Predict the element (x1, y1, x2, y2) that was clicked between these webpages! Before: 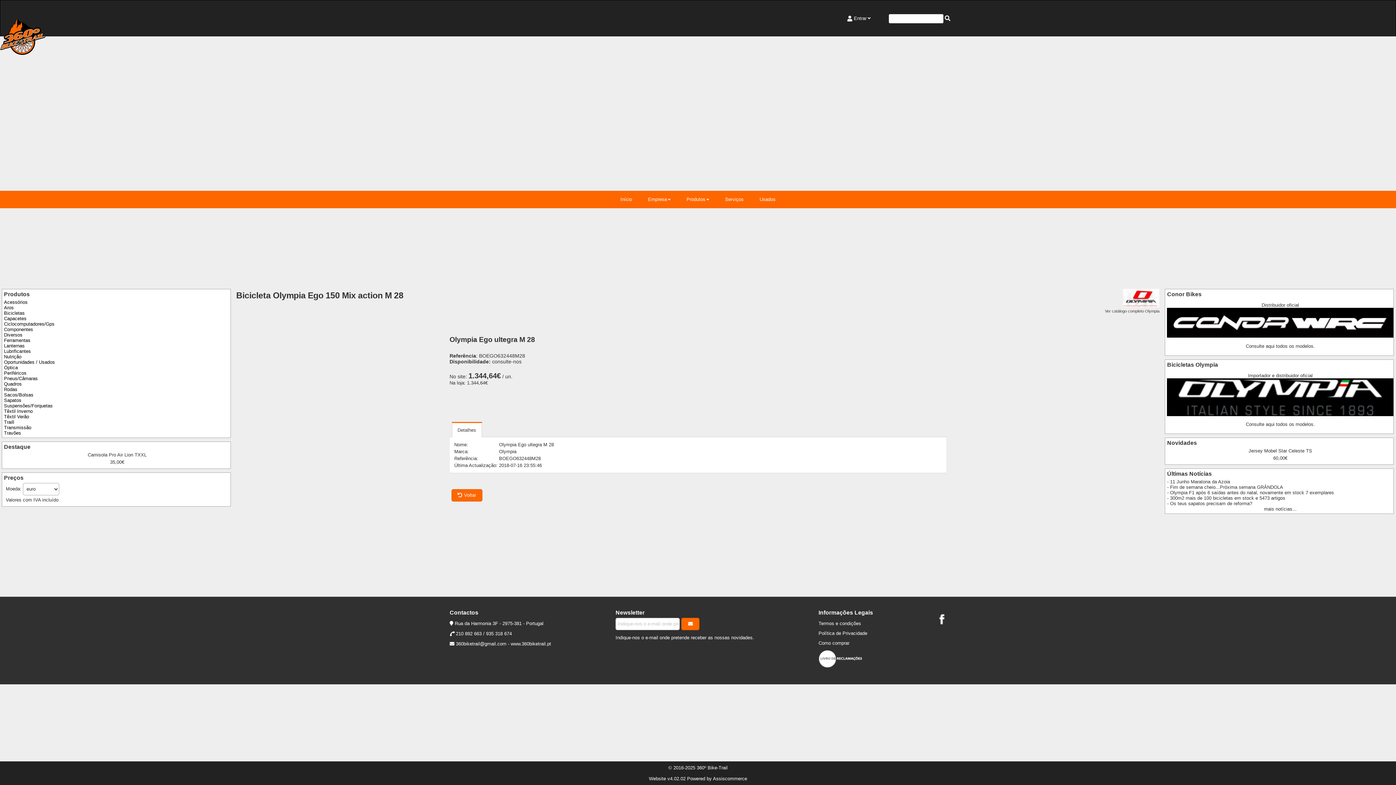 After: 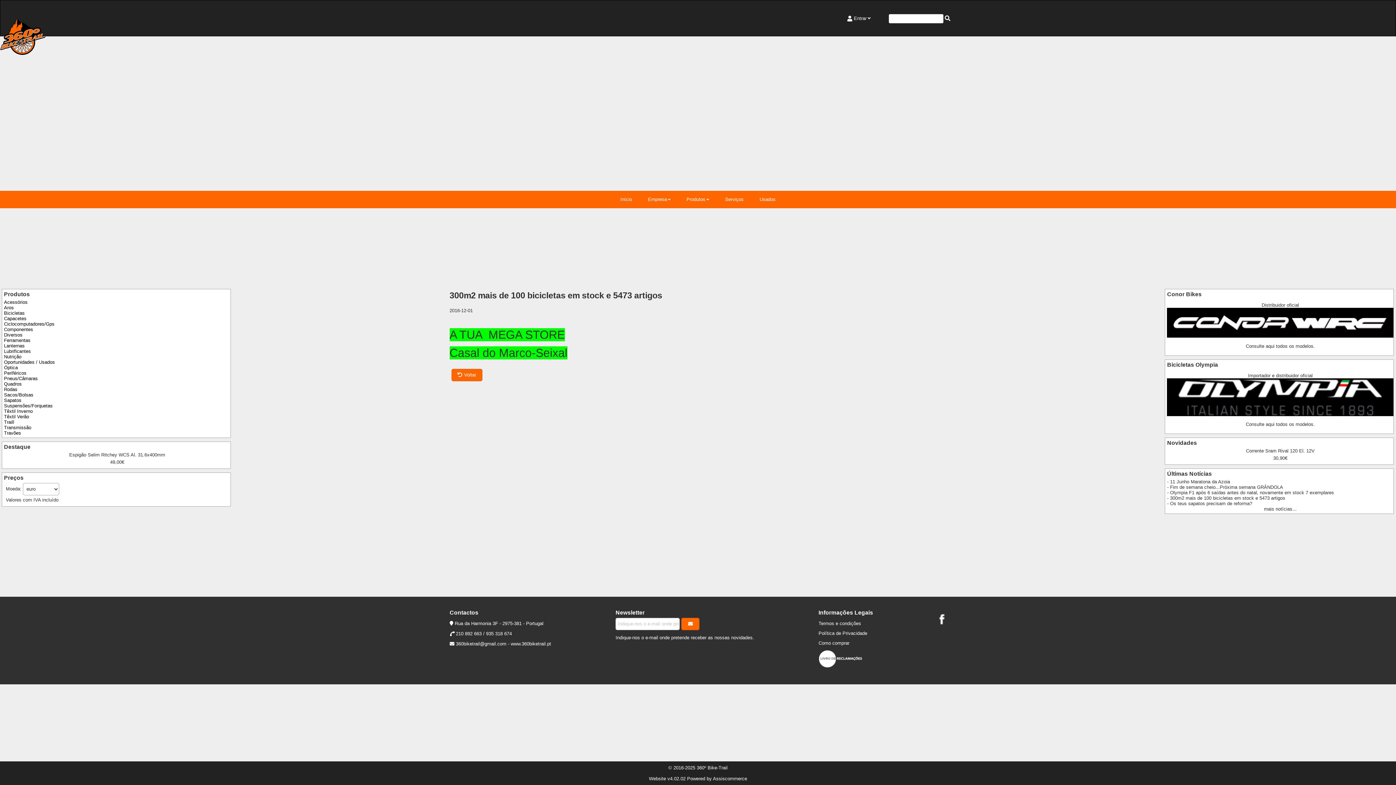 Action: label: - 300m2 mais de 100 bicicletas em stock e 5473 artigos bbox: (1167, 495, 1285, 501)